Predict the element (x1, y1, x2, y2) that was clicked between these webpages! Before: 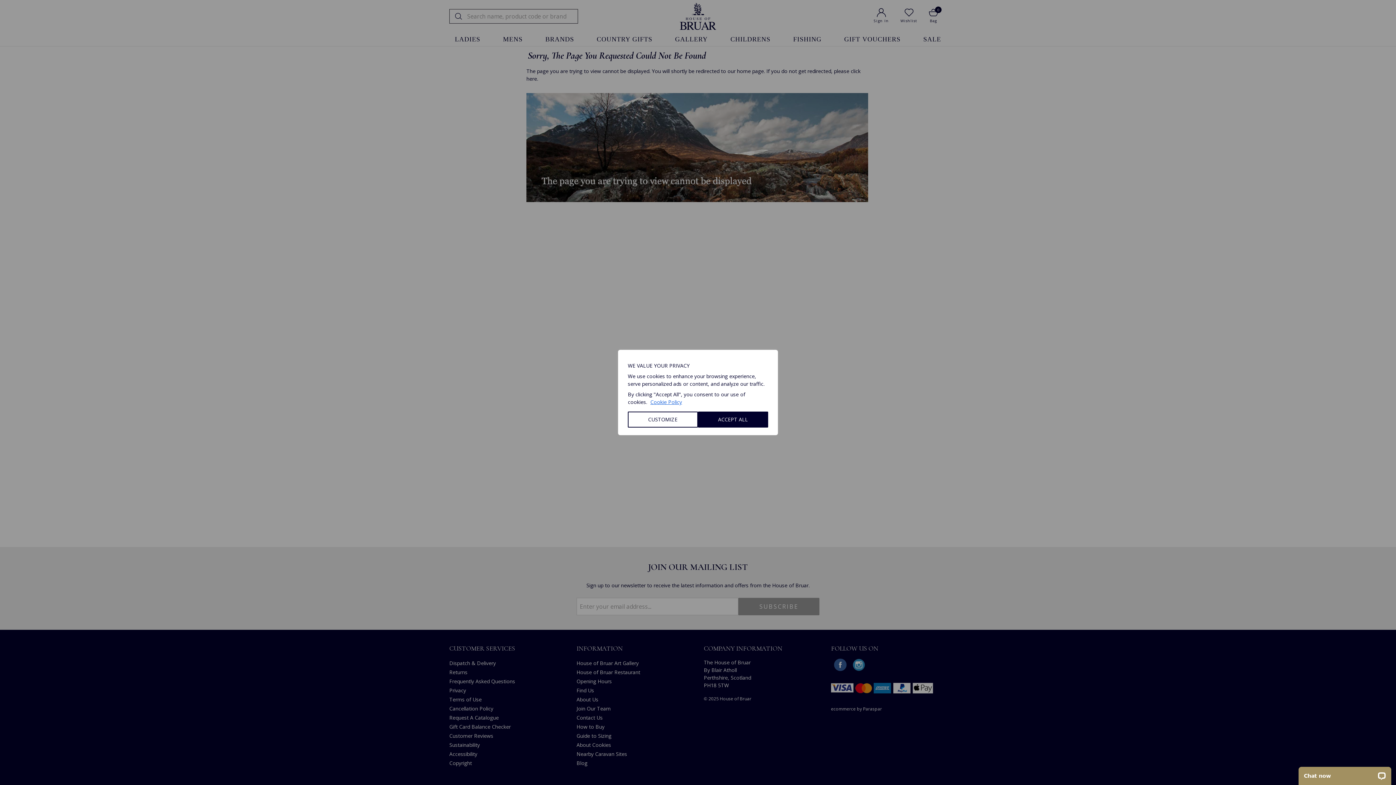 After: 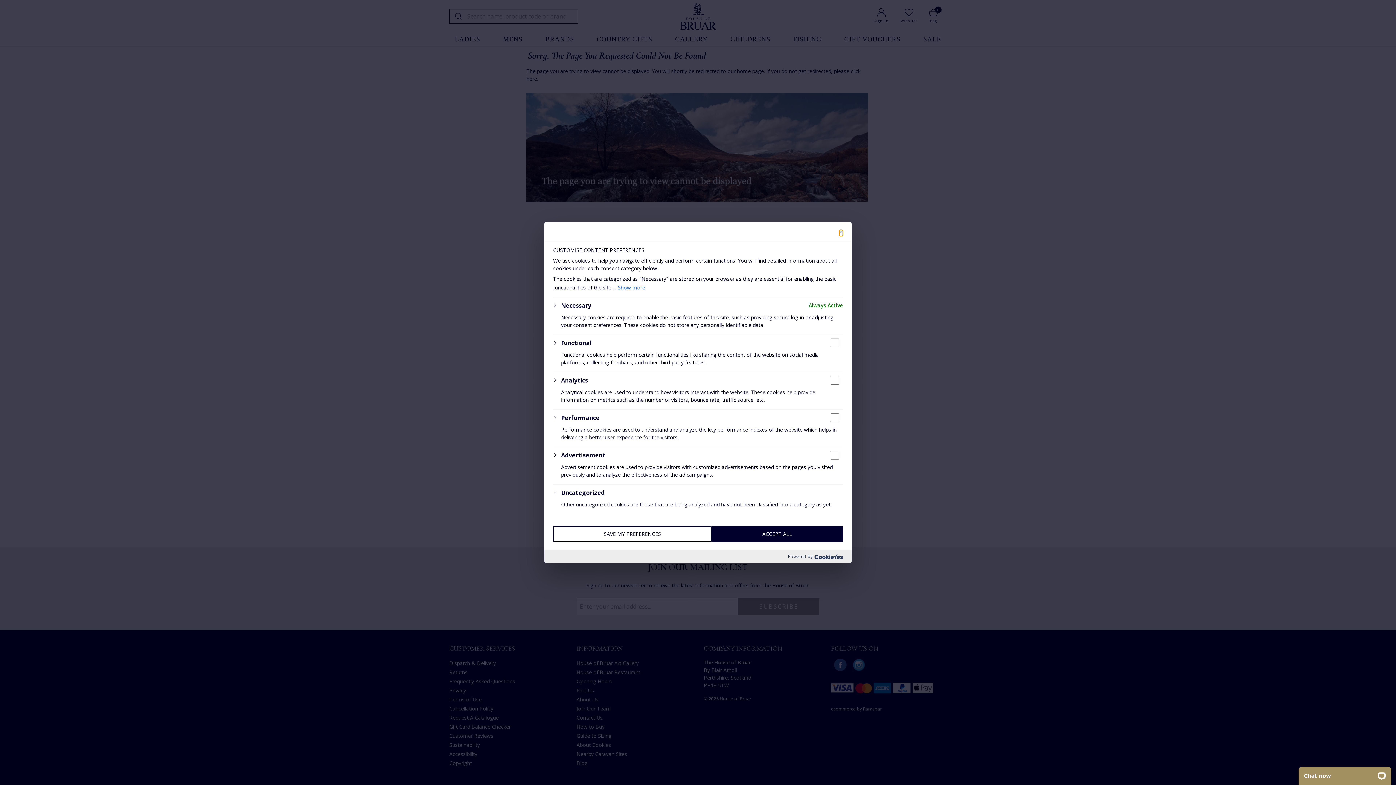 Action: bbox: (628, 411, 698, 427) label: CUSTOMIZE